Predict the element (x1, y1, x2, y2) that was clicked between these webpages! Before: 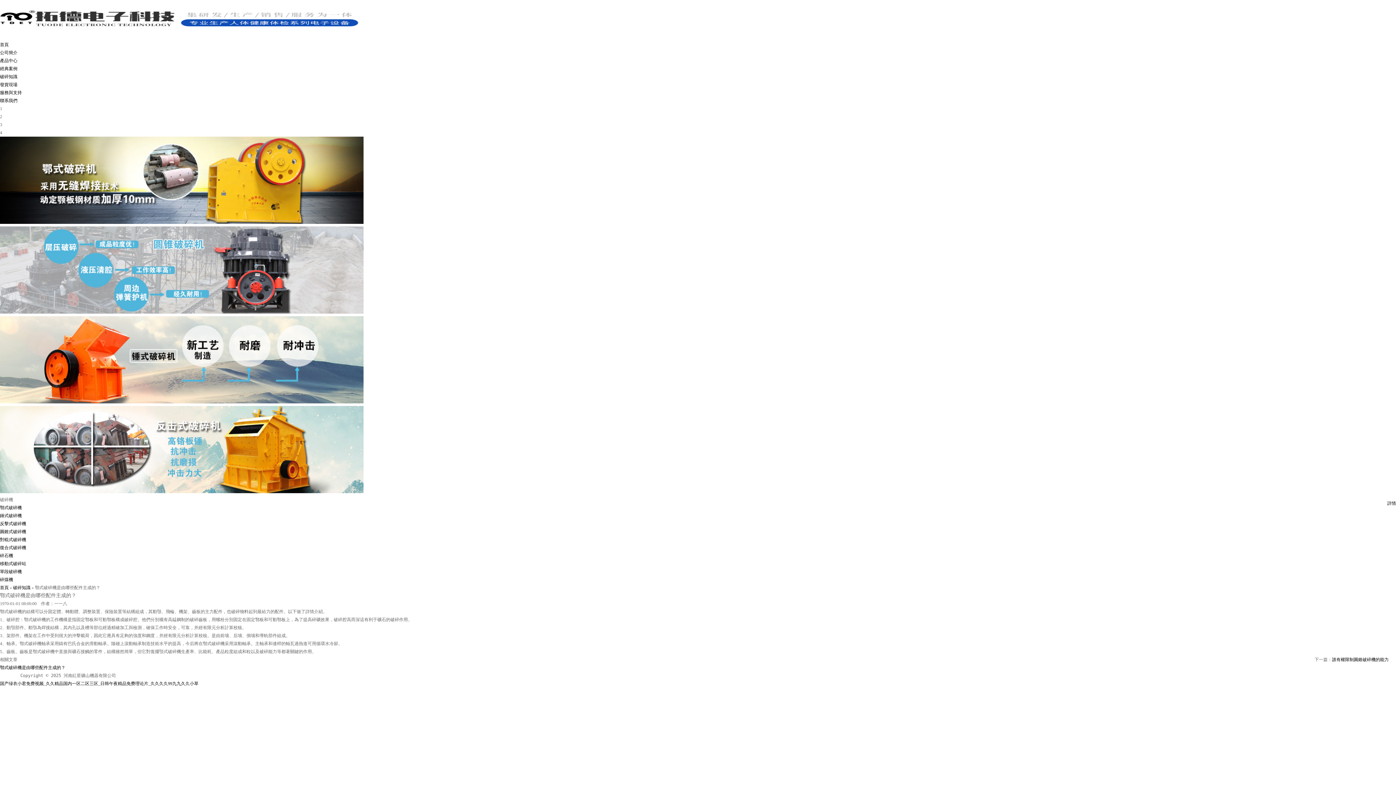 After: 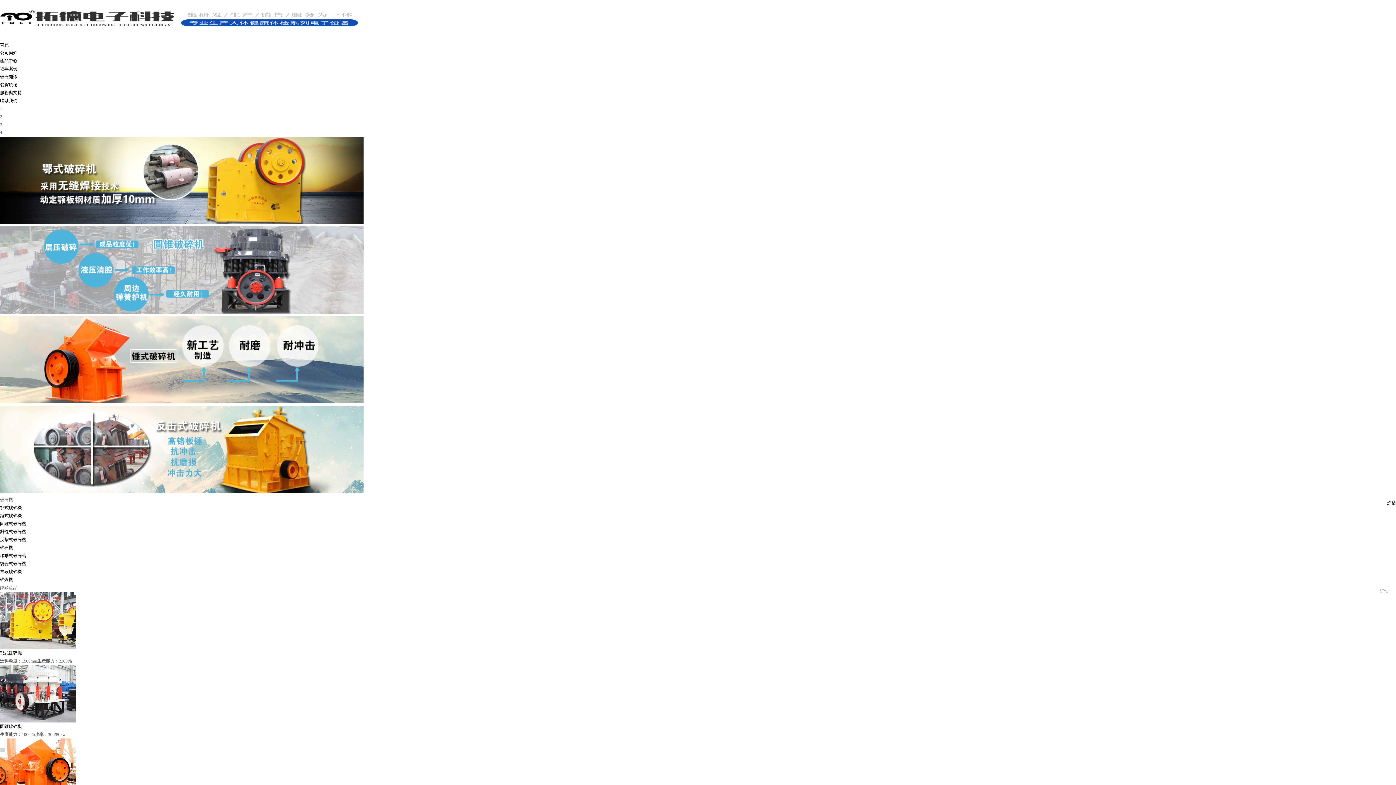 Action: bbox: (0, 585, 8, 590) label: 首頁